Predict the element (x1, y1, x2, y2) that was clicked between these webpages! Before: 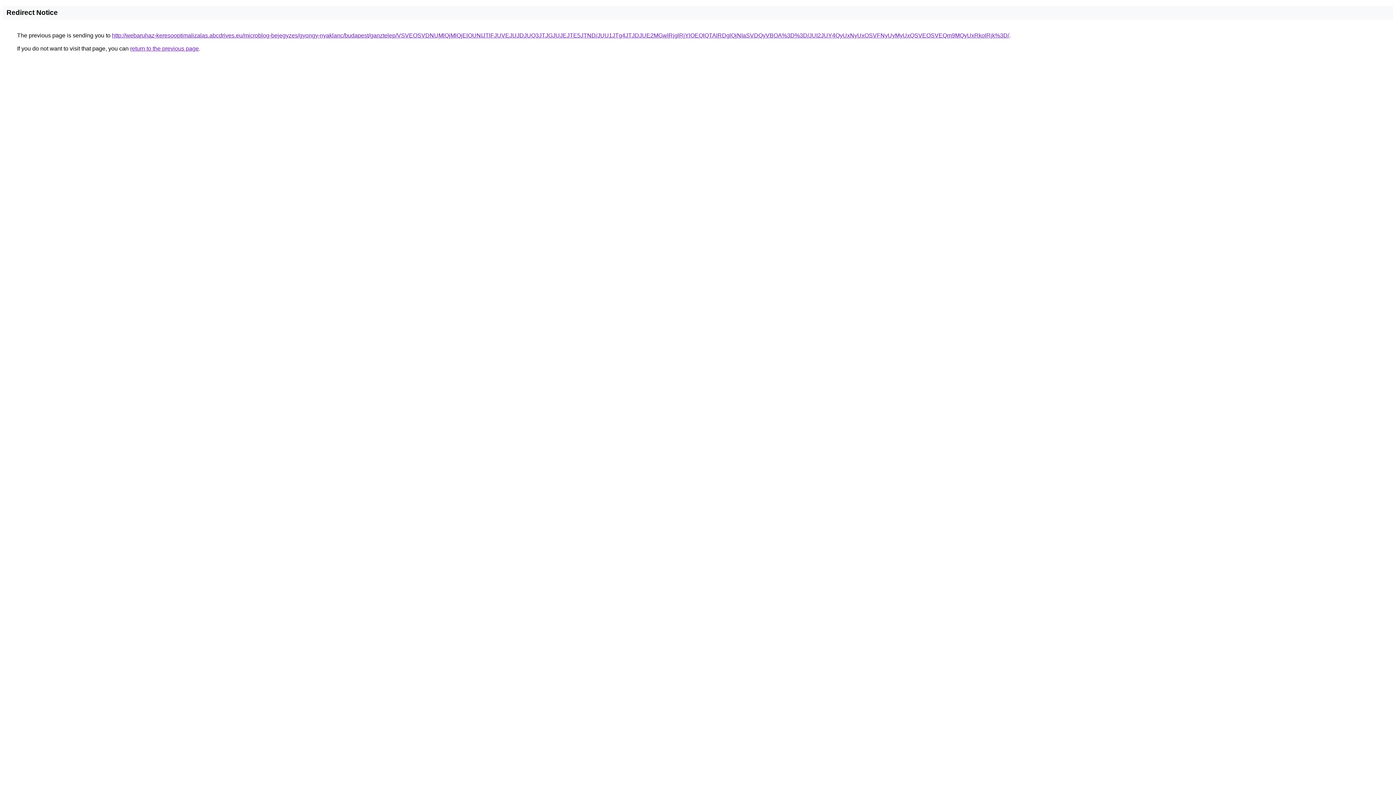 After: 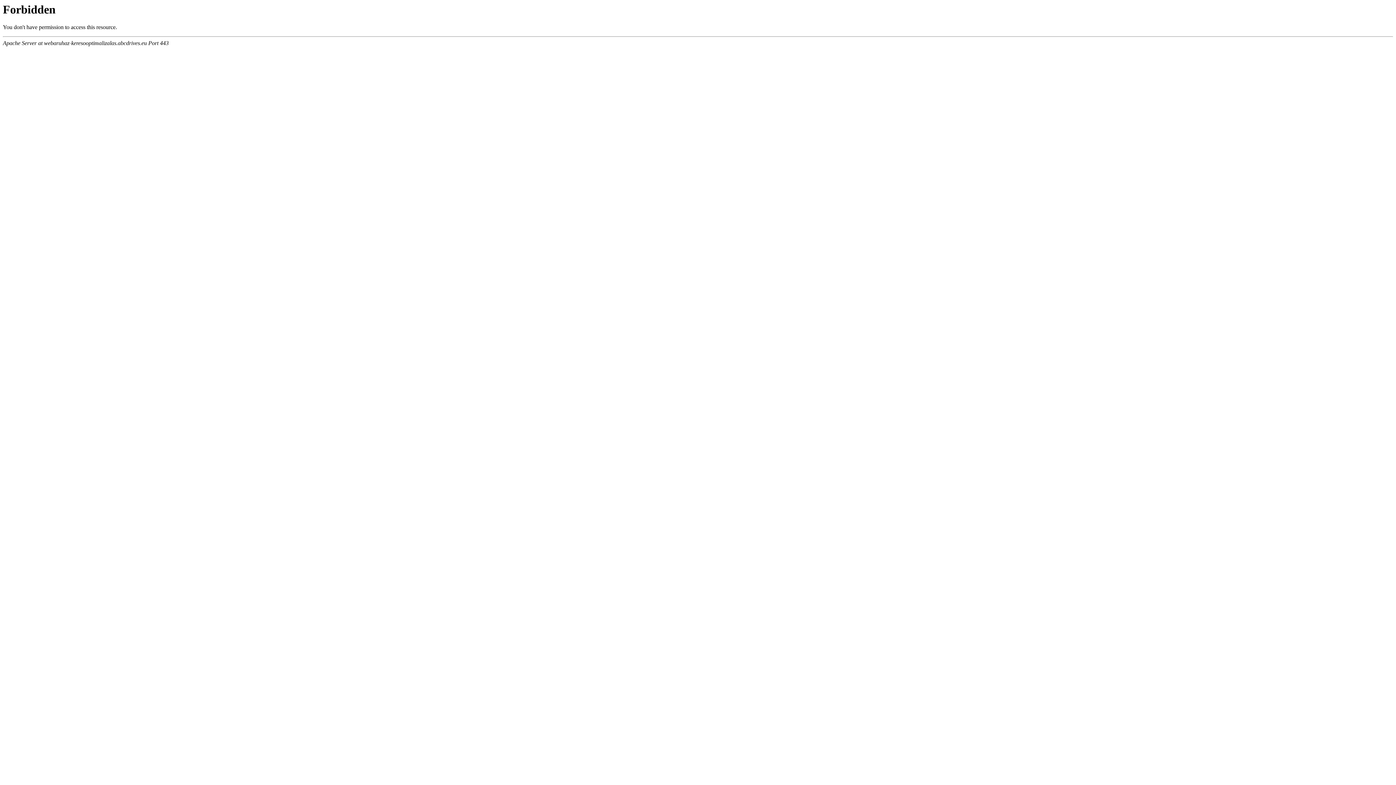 Action: label: http://webaruhaz-keresooptimalizalas.abcdrives.eu/microblog-bejegyzes/gyongy-nyaklanc/budapest/ganztelep/VSVEOSVDNUMlQjMlQjElOUNIJTlFJUVEJUJDJUQ3JTJGJUJEJTE5JTND/JUU1JTg4JTJDJUE2MGwlRjglRjYlOEQlQTAlRDglQjNIaSVDQyVBOA%3D%3D/JUI2JUY4QyUxNyUxOSVFNyUyMyUxQSVEOSVEQm9MQyUxRkolRjk%3D/ bbox: (112, 32, 1009, 38)